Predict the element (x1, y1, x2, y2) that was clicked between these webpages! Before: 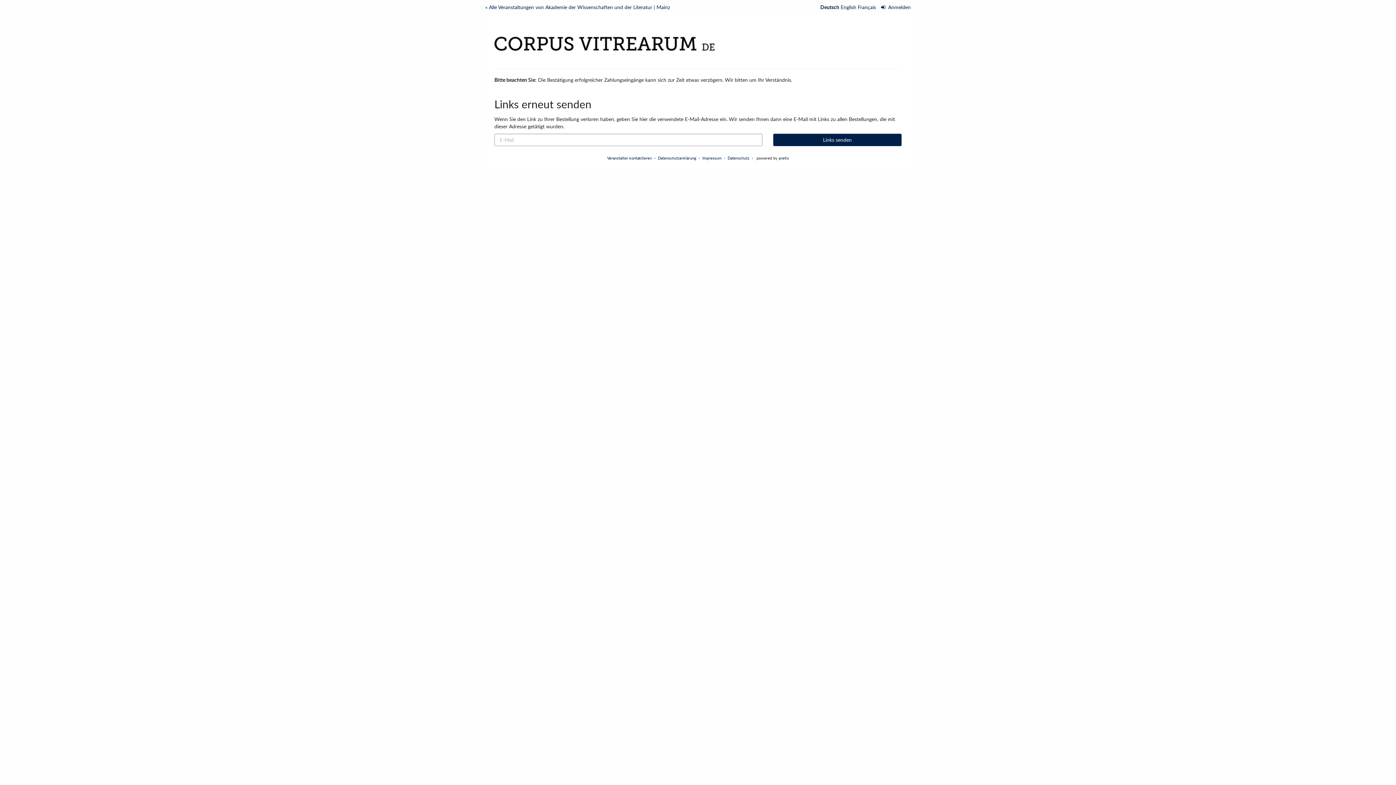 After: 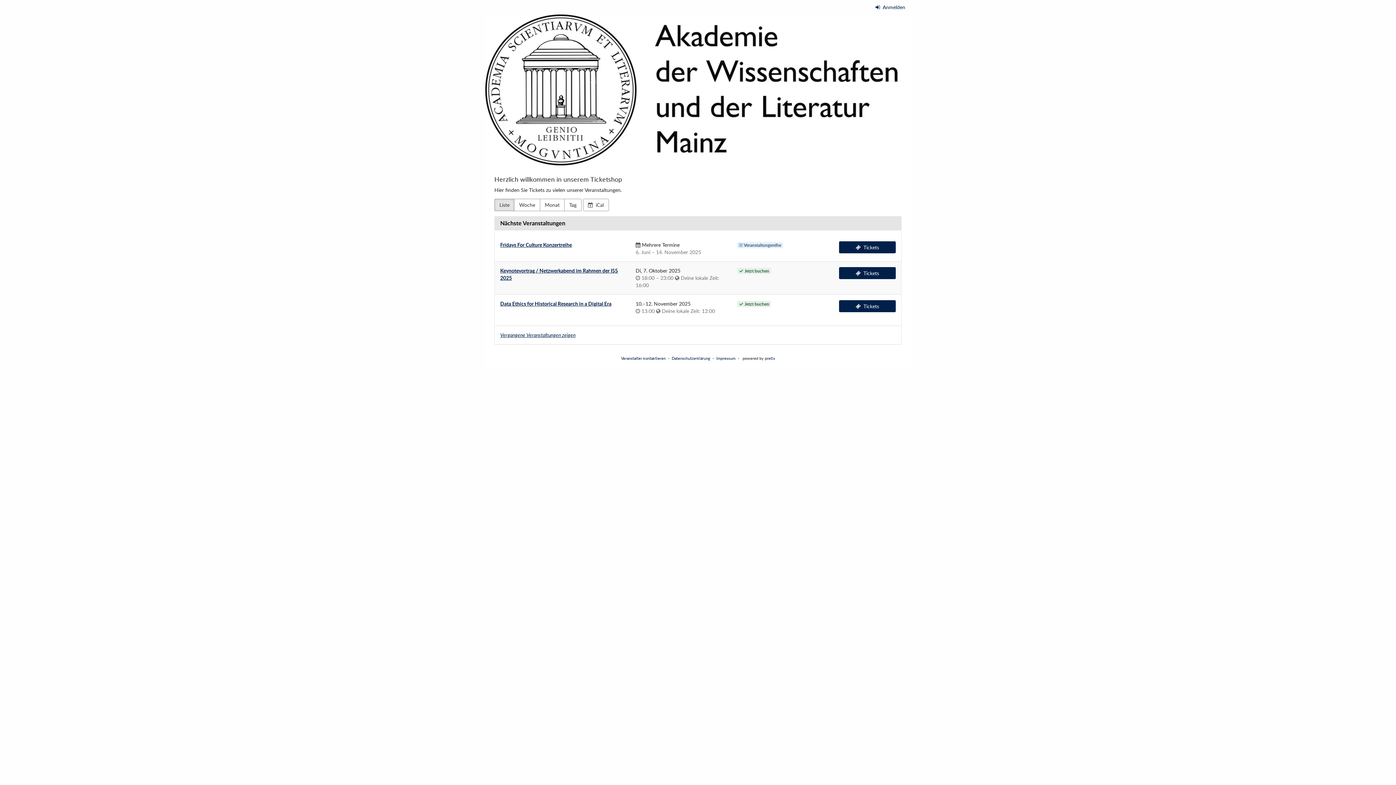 Action: label: « Alle Veranstaltungen von Akademie der Wissenschaften und der Literatur | Mainz bbox: (485, 3, 670, 10)